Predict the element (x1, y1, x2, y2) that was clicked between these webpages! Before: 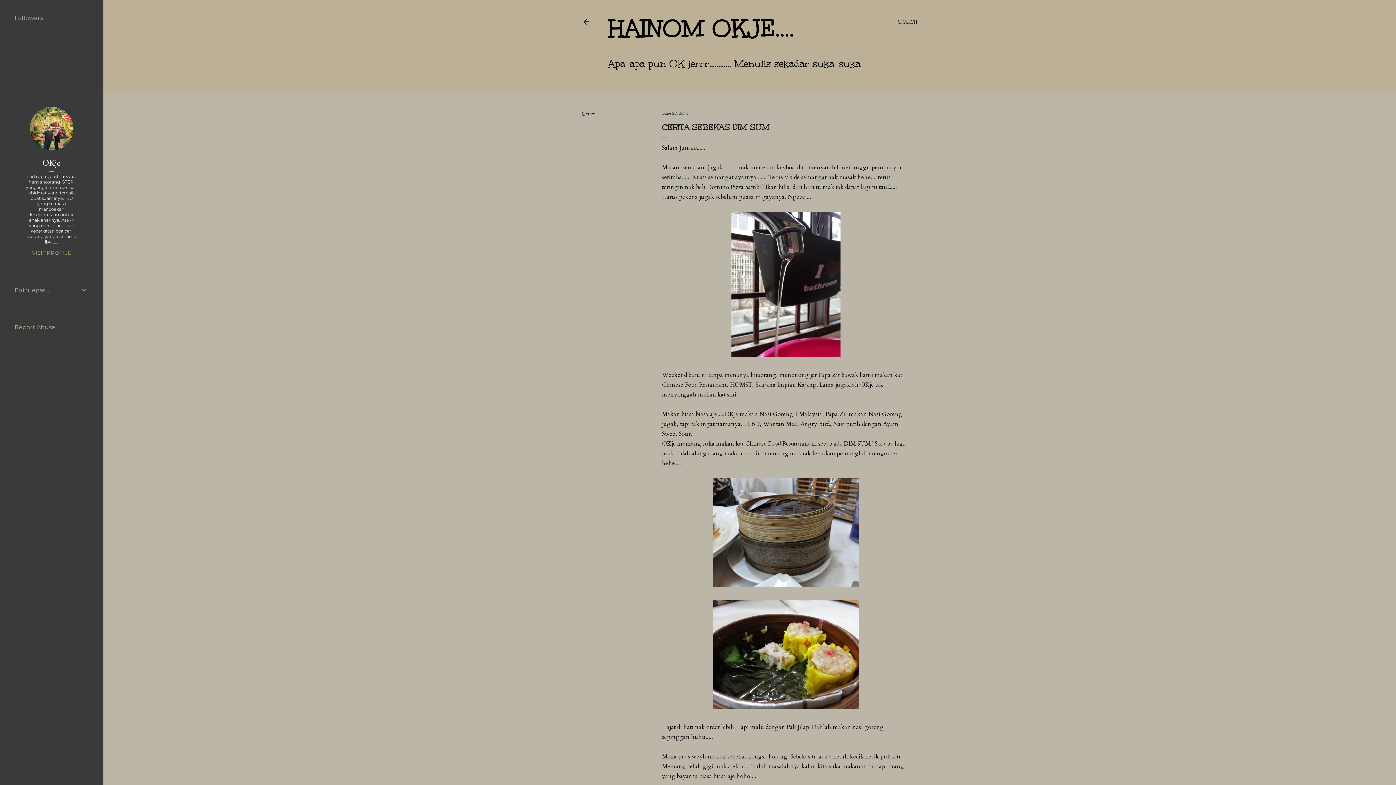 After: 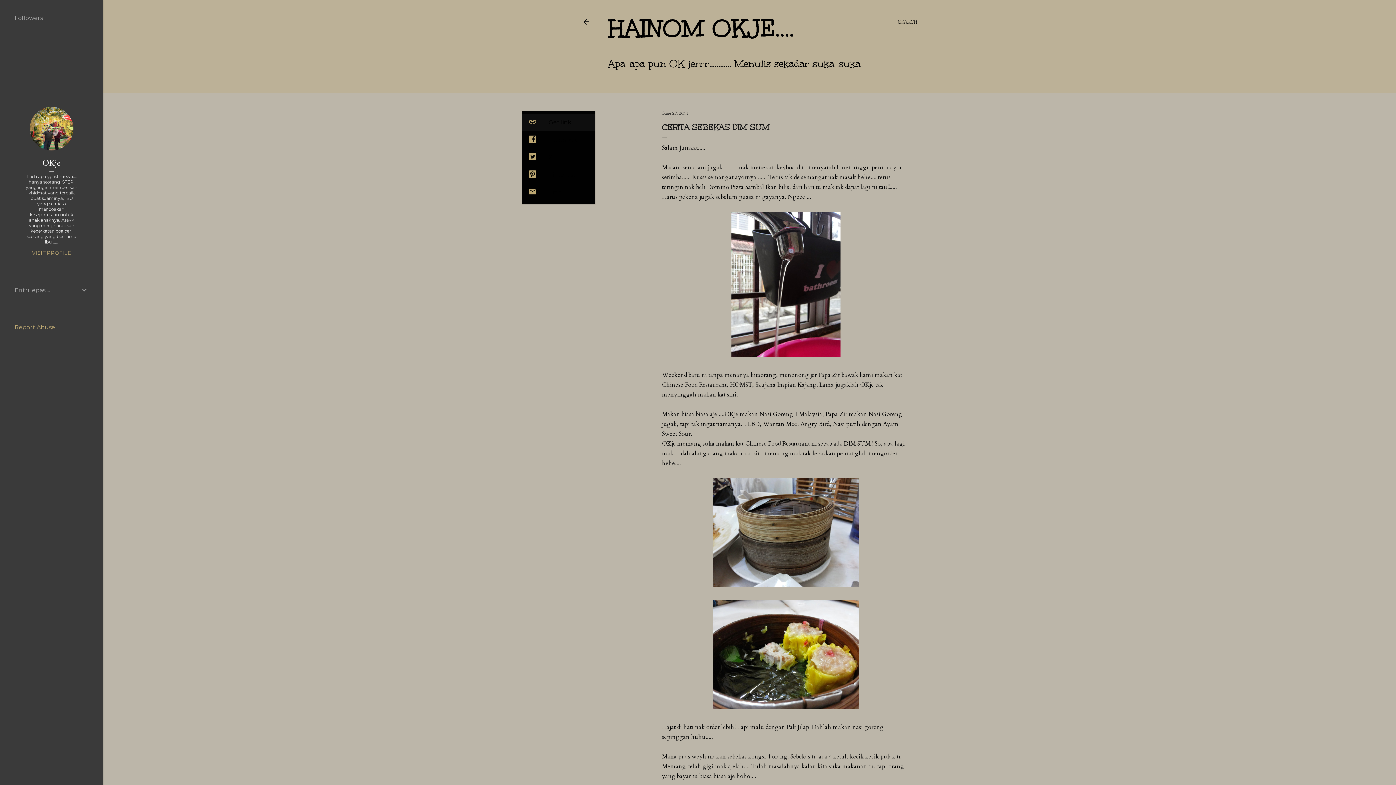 Action: bbox: (582, 110, 595, 116) label: Share